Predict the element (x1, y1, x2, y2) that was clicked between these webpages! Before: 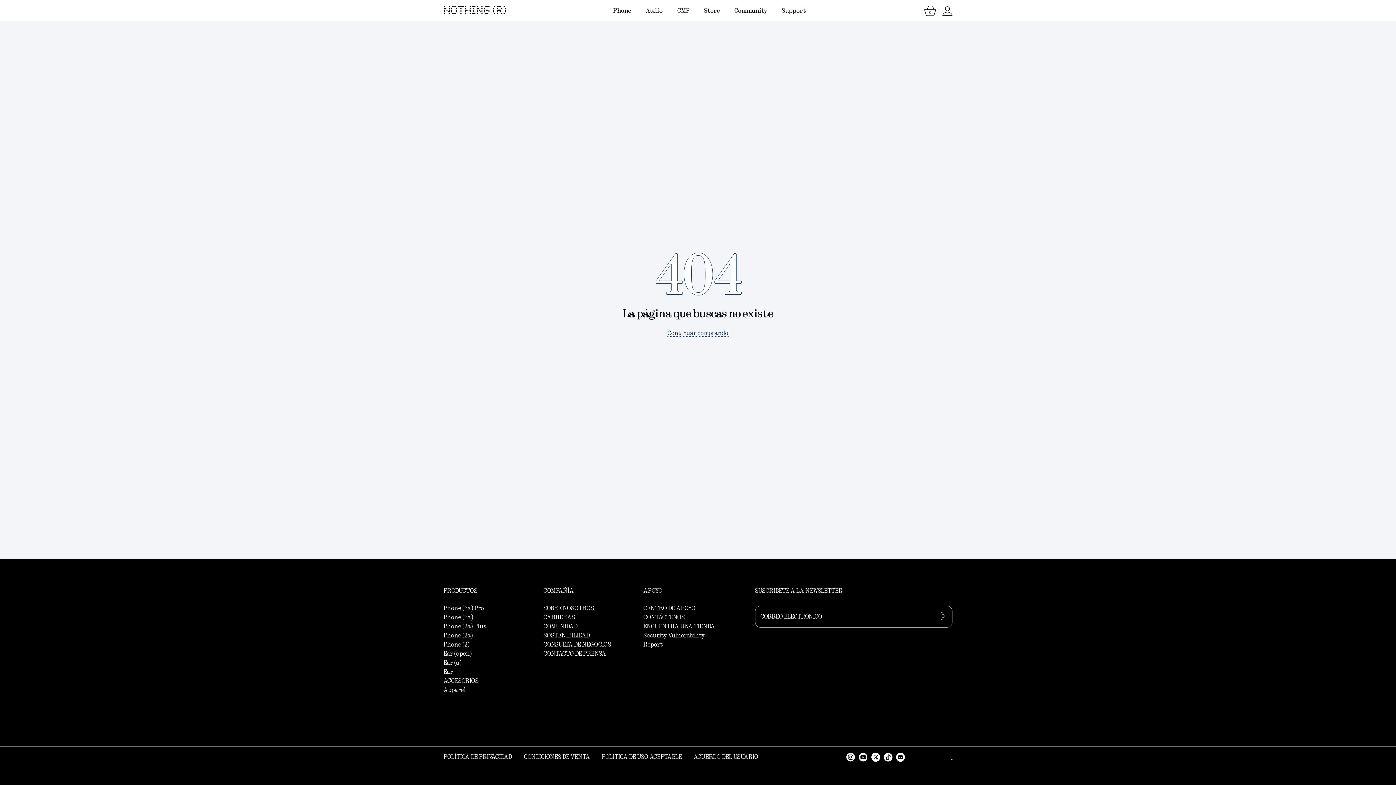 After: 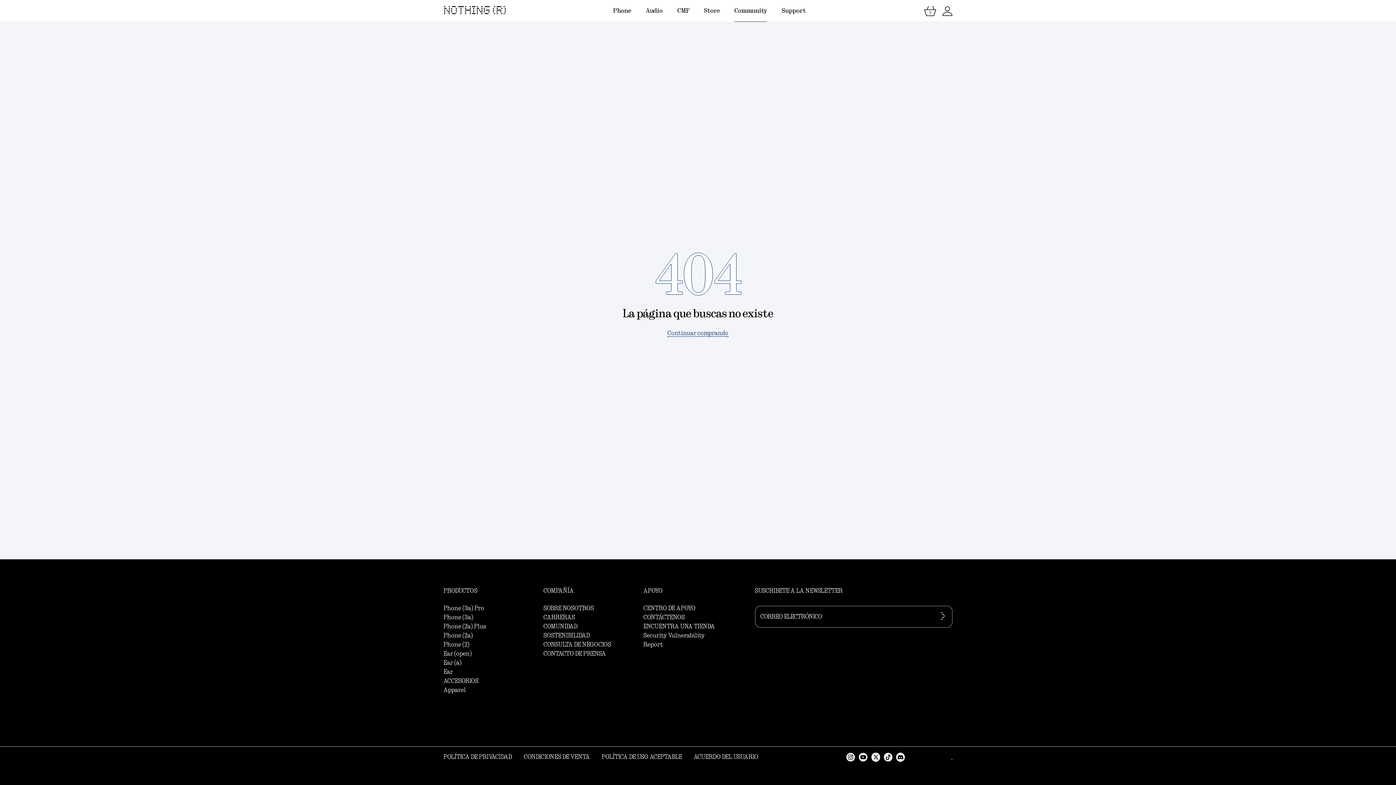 Action: bbox: (727, 0, 774, 21) label: Community